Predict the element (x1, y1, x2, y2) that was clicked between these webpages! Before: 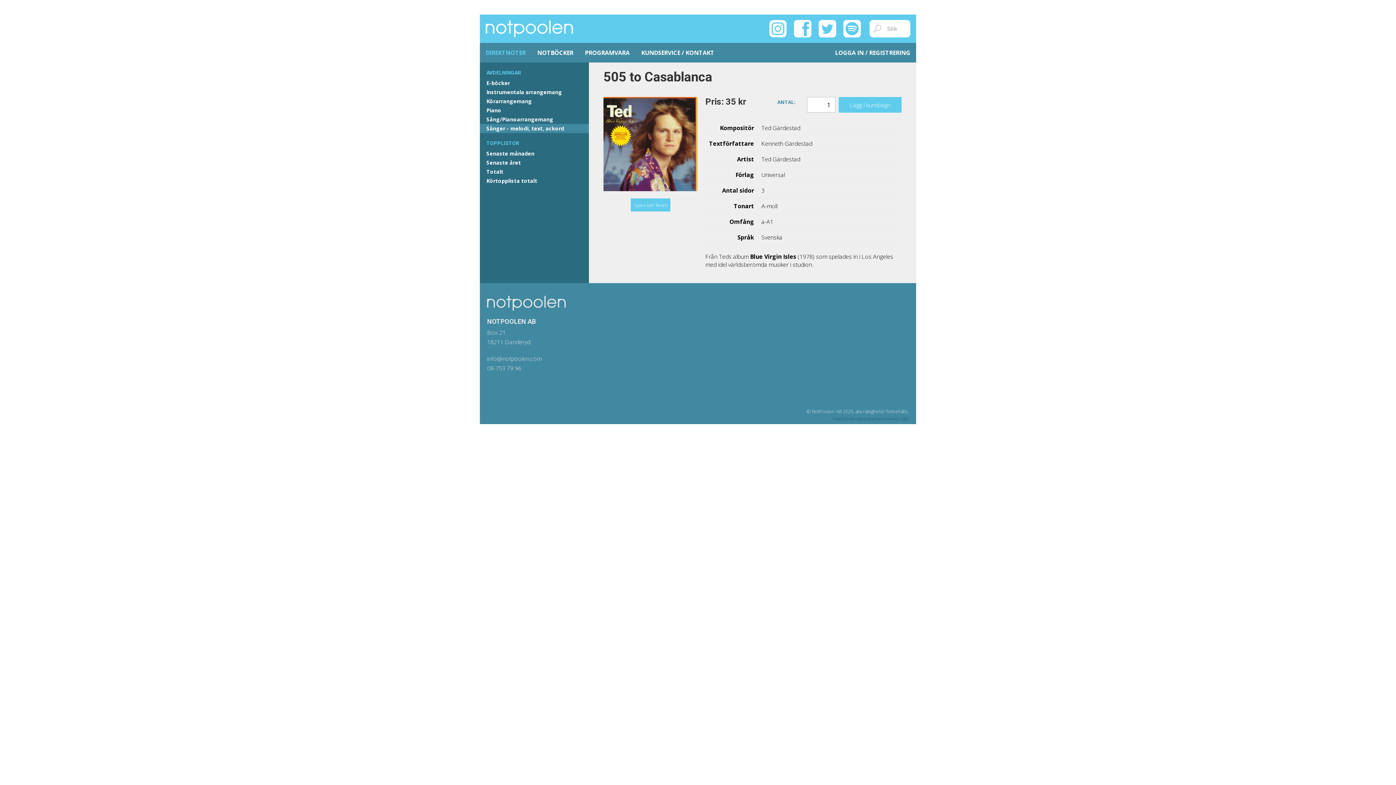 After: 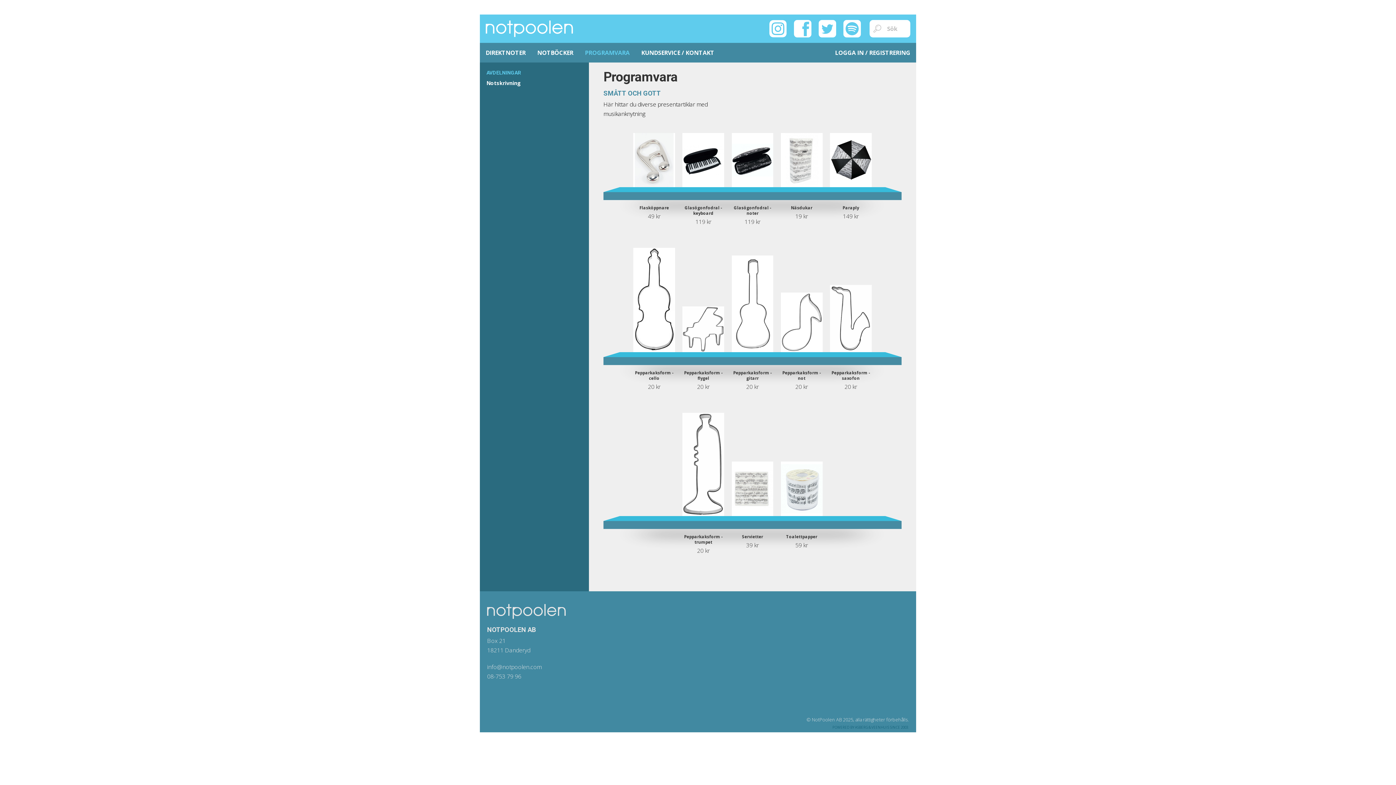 Action: label: PROGRAMVARA bbox: (579, 42, 635, 62)